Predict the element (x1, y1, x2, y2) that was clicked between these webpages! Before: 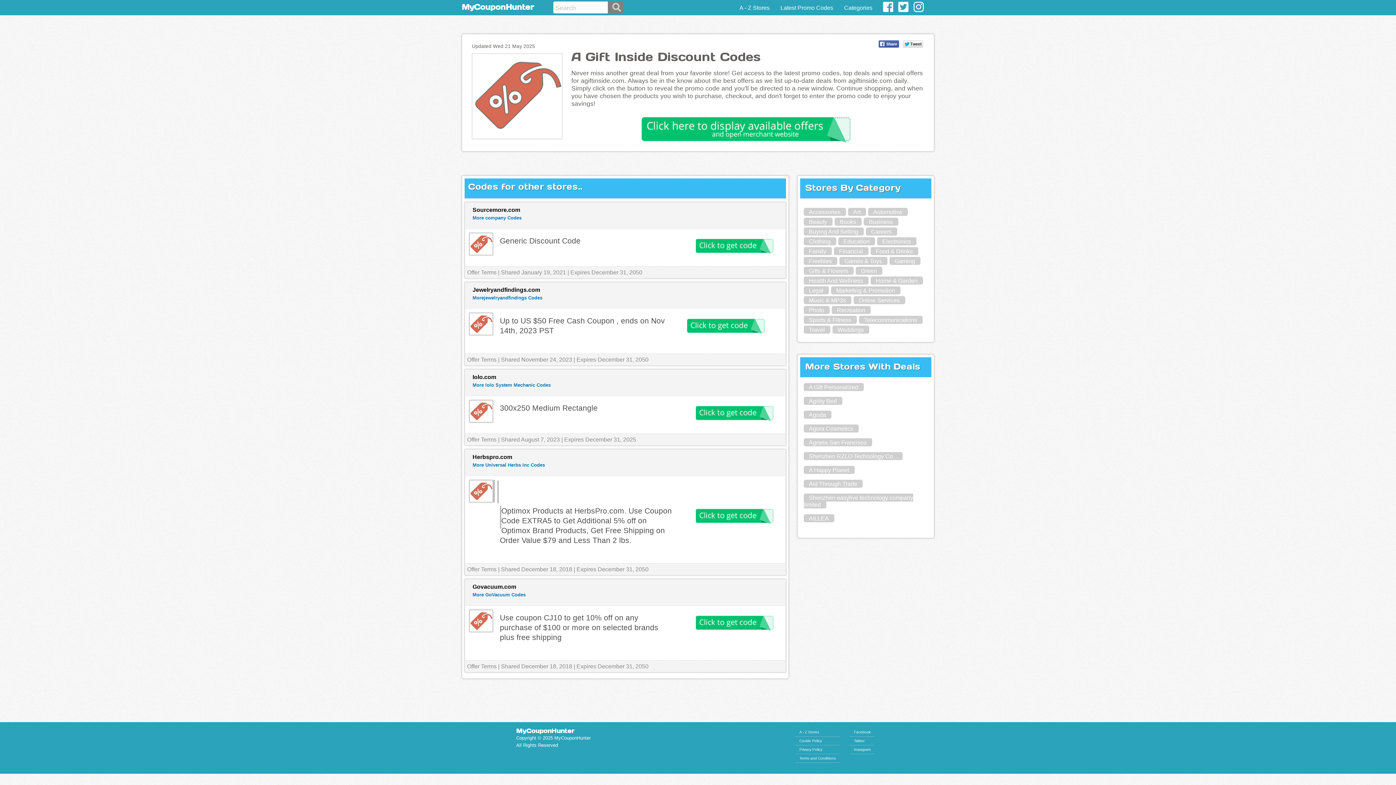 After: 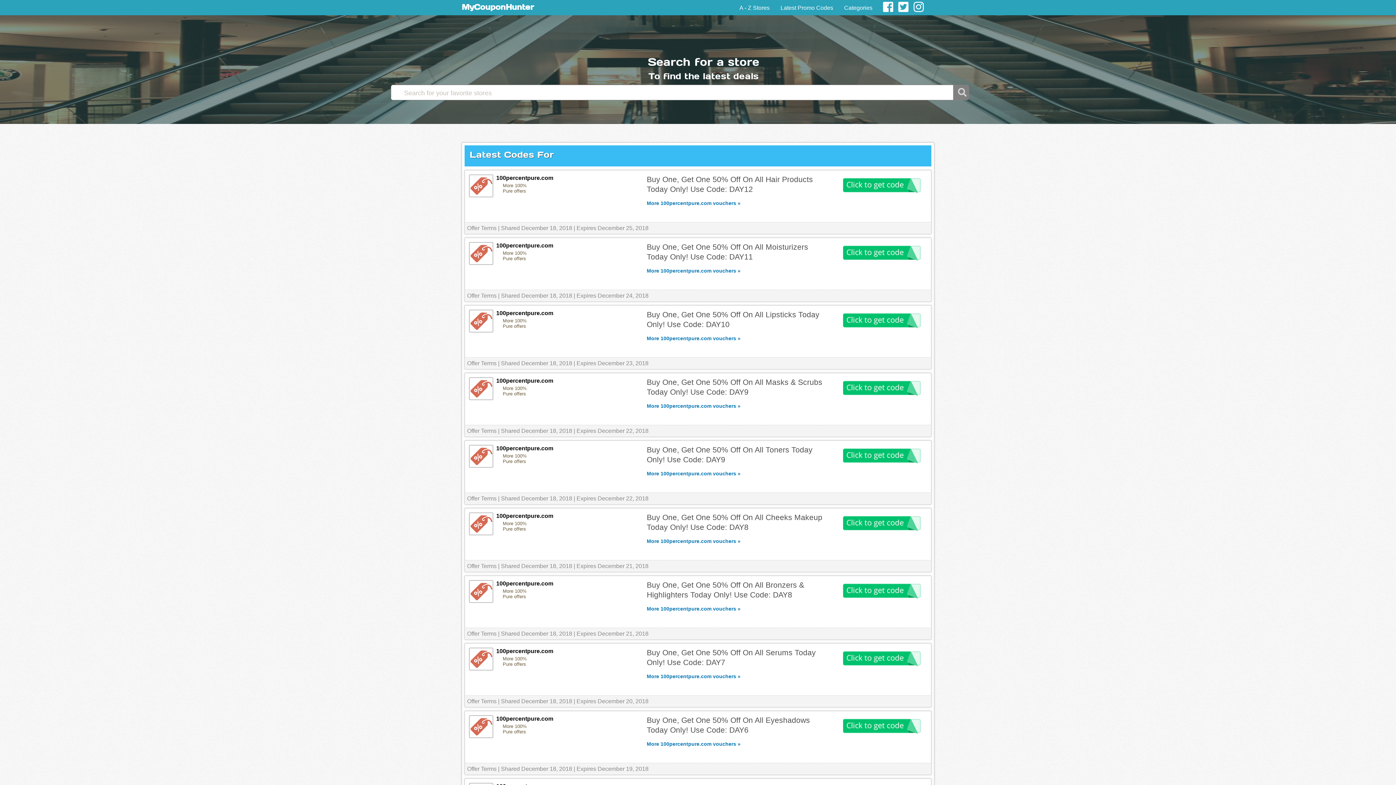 Action: bbox: (803, 276, 868, 284) label: Health And Wellness